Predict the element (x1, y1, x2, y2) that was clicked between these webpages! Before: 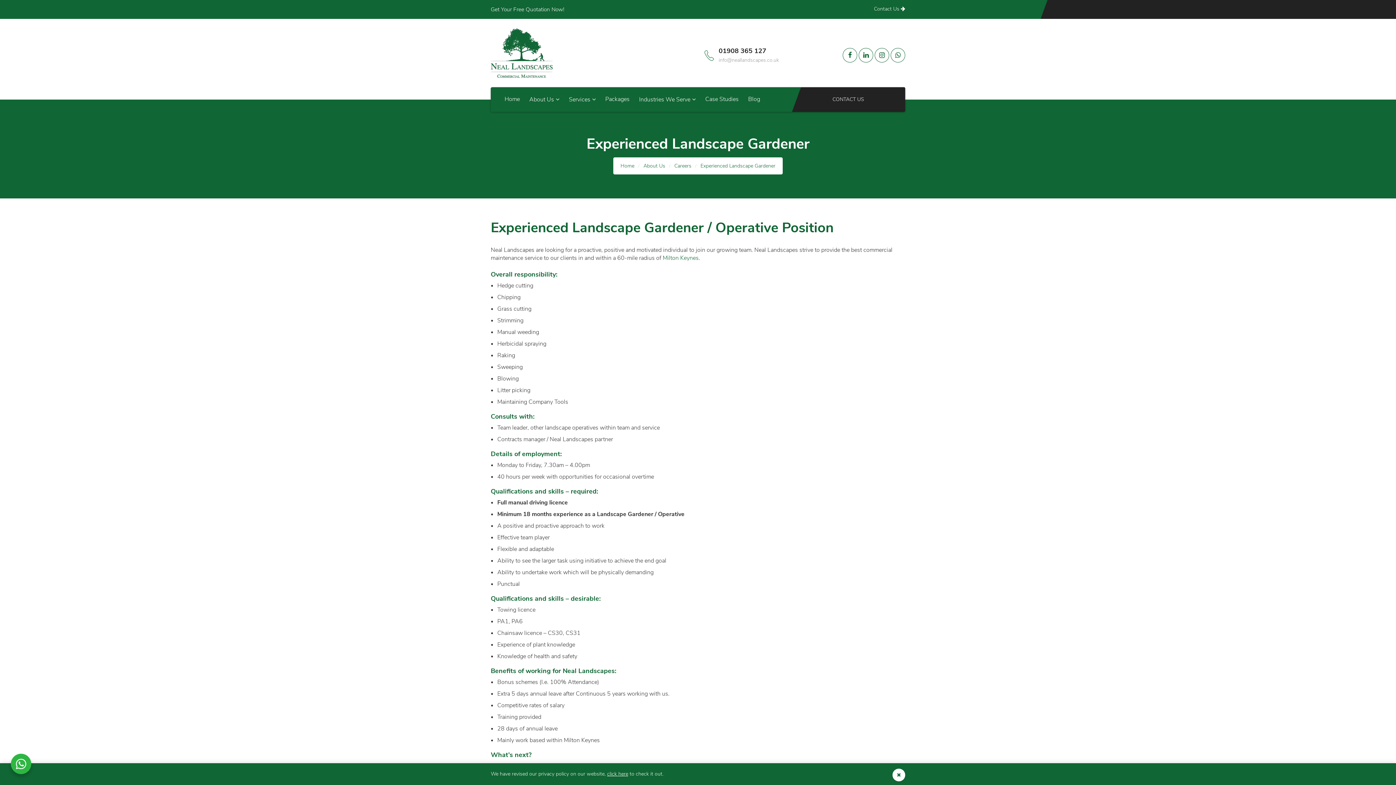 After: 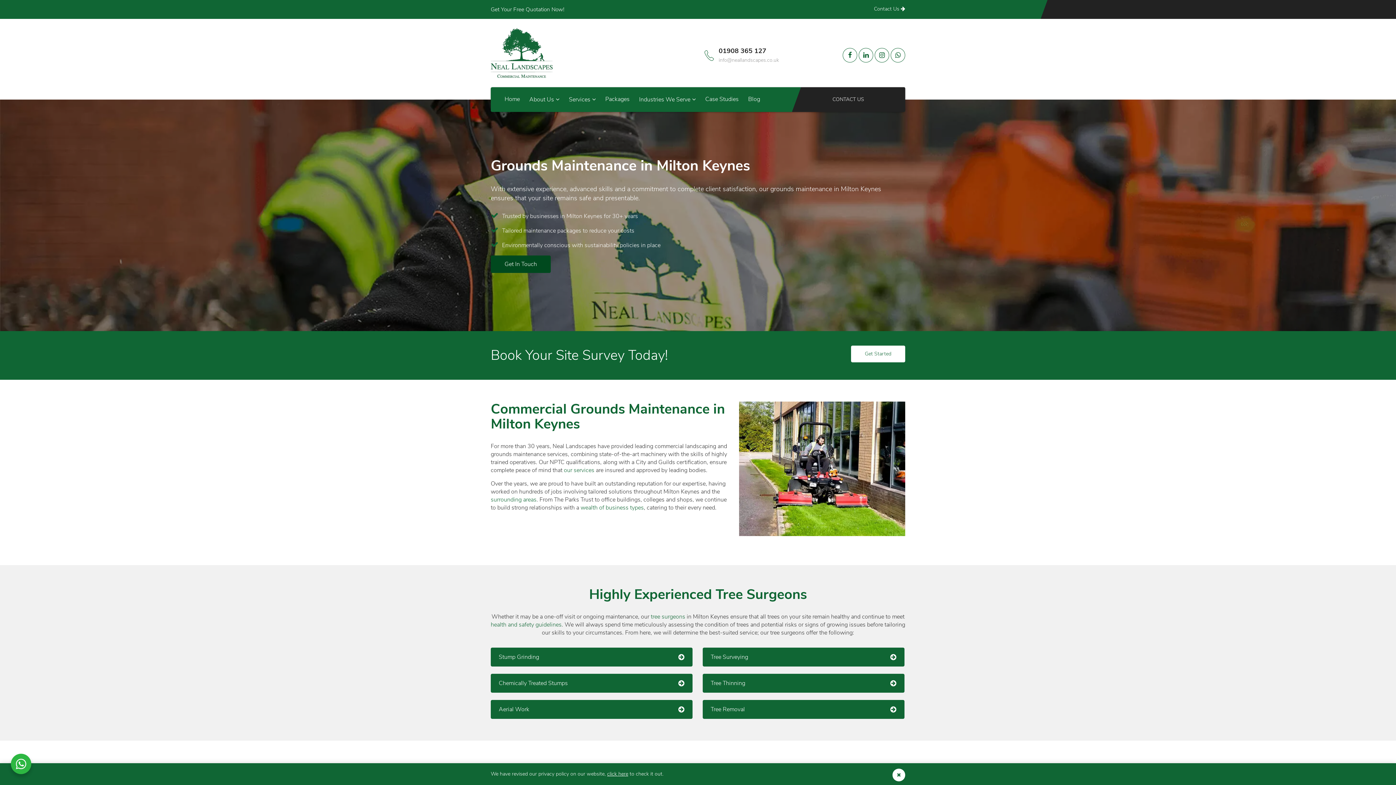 Action: label: Milton Keynes bbox: (662, 254, 698, 262)